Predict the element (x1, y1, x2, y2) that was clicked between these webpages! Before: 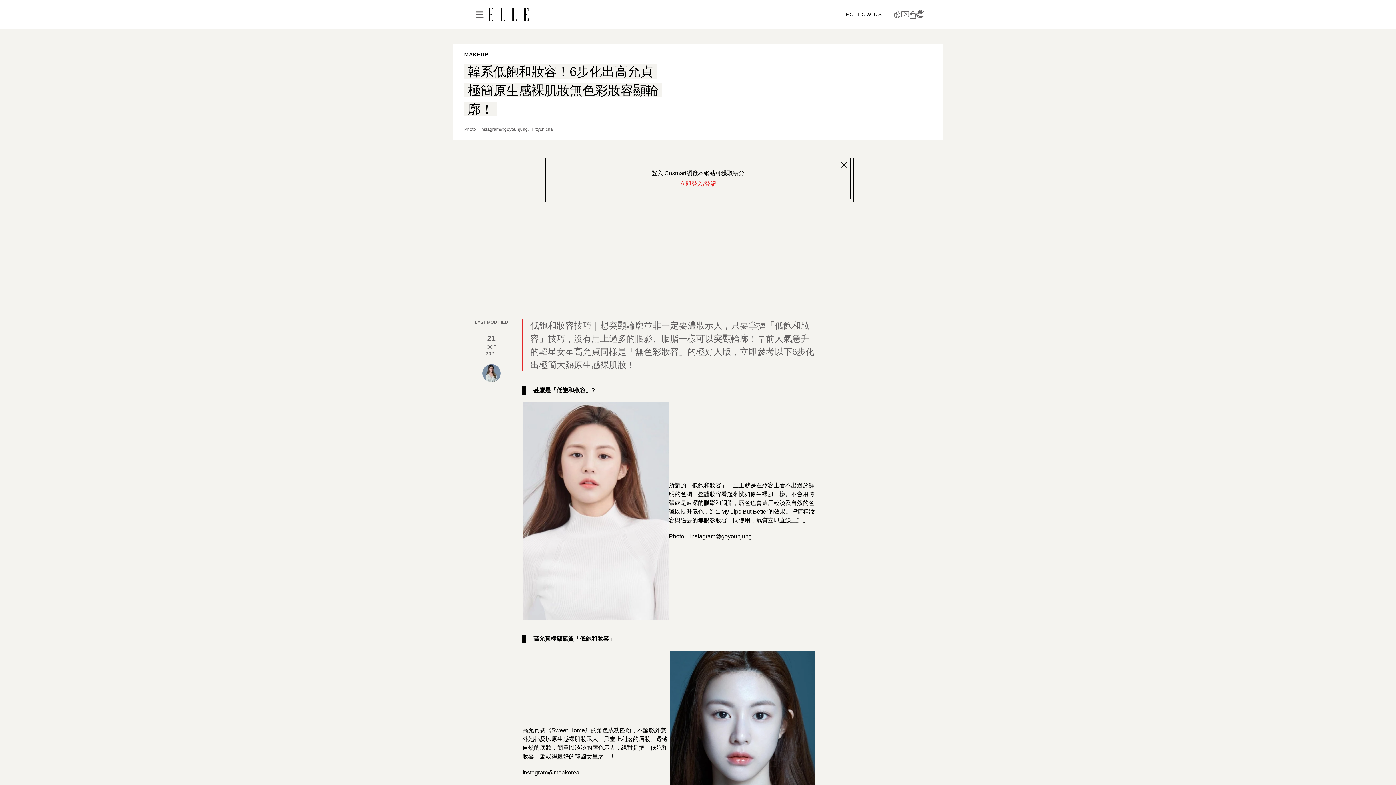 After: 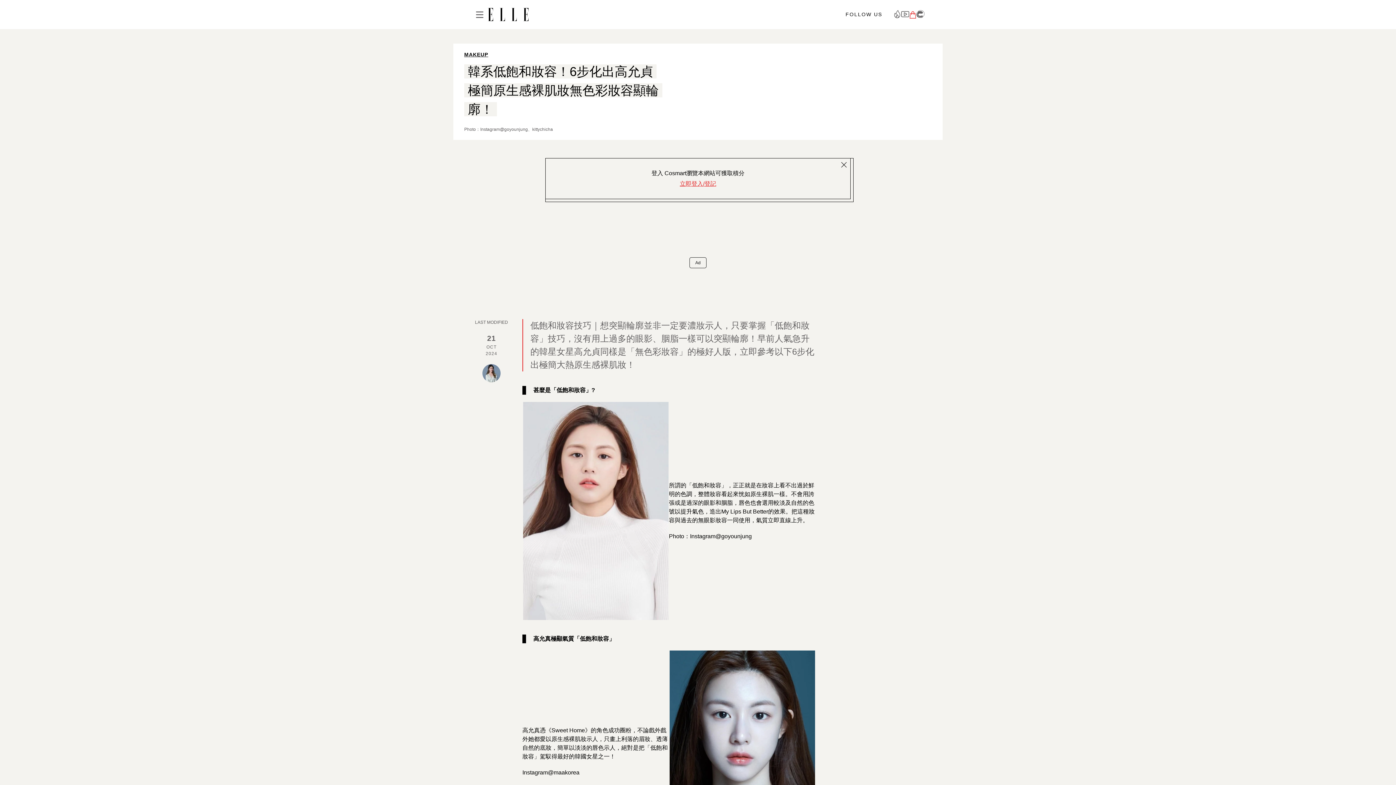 Action: bbox: (909, 10, 916, 19)